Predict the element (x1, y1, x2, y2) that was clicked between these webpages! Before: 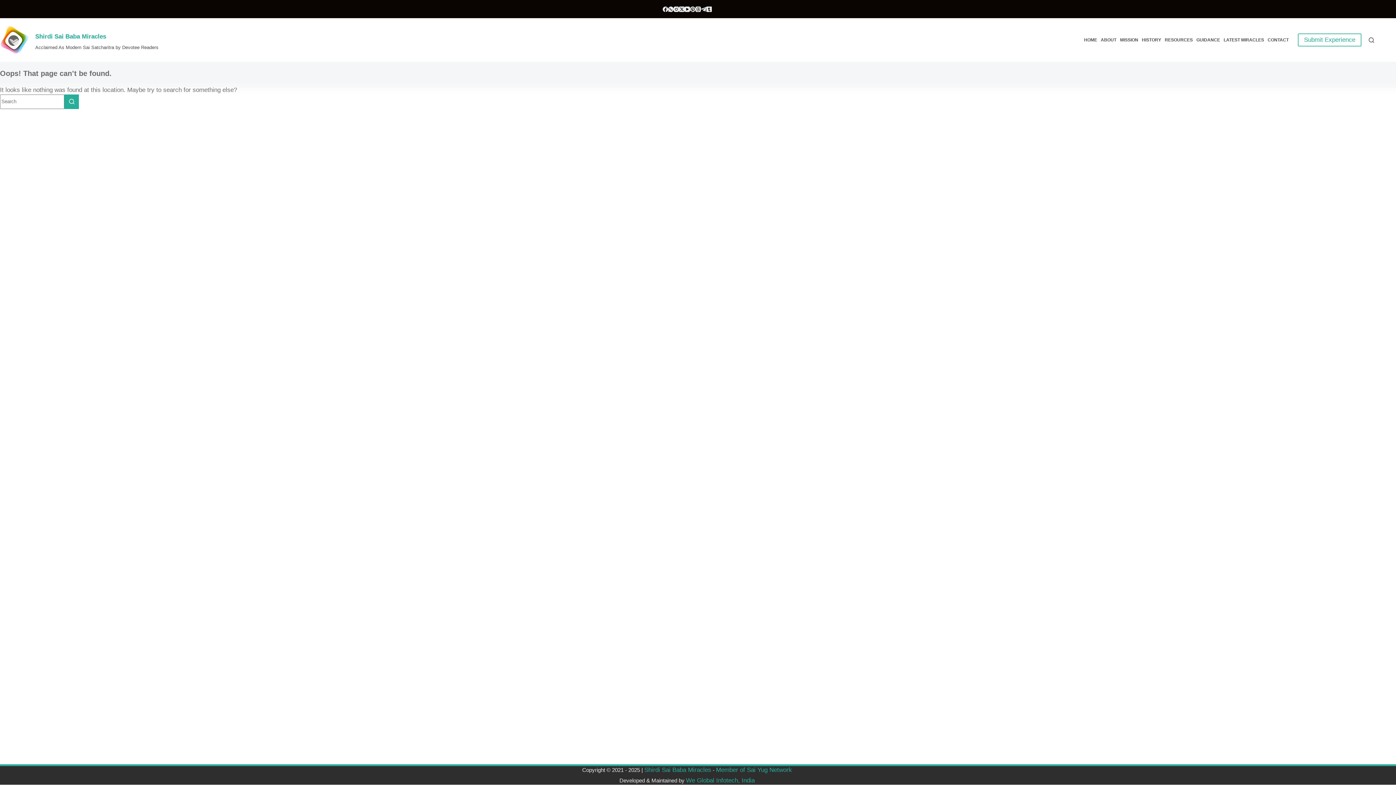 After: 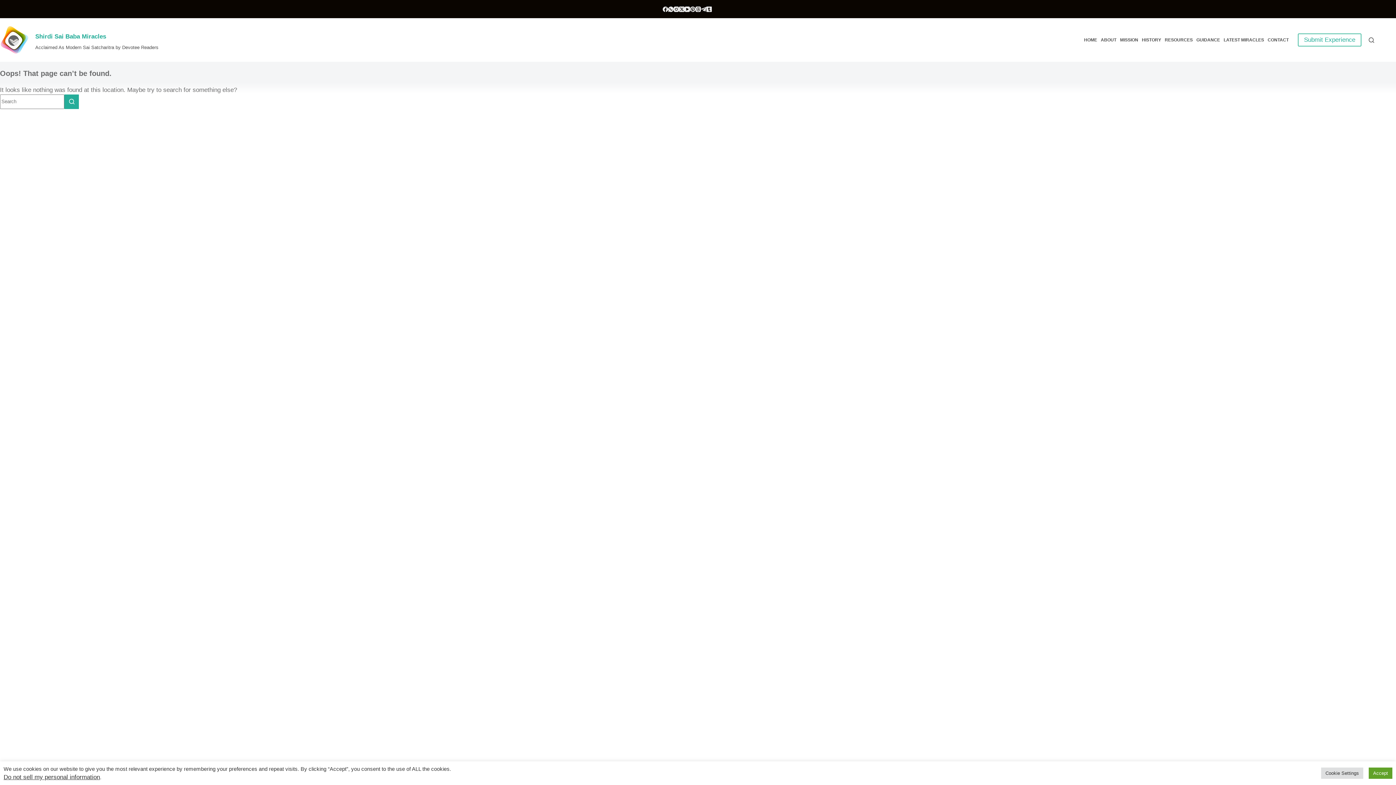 Action: label: We Global Infotech, India bbox: (686, 777, 754, 784)